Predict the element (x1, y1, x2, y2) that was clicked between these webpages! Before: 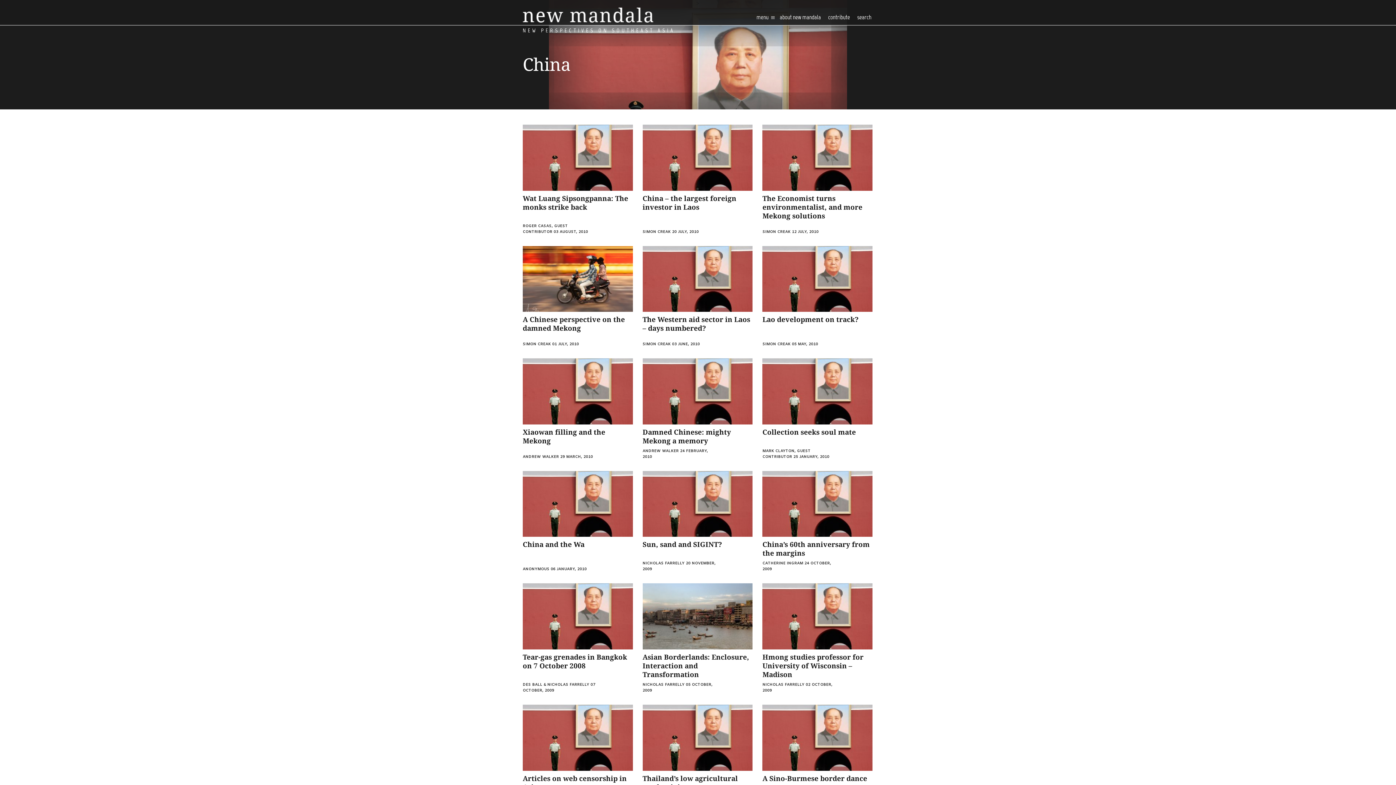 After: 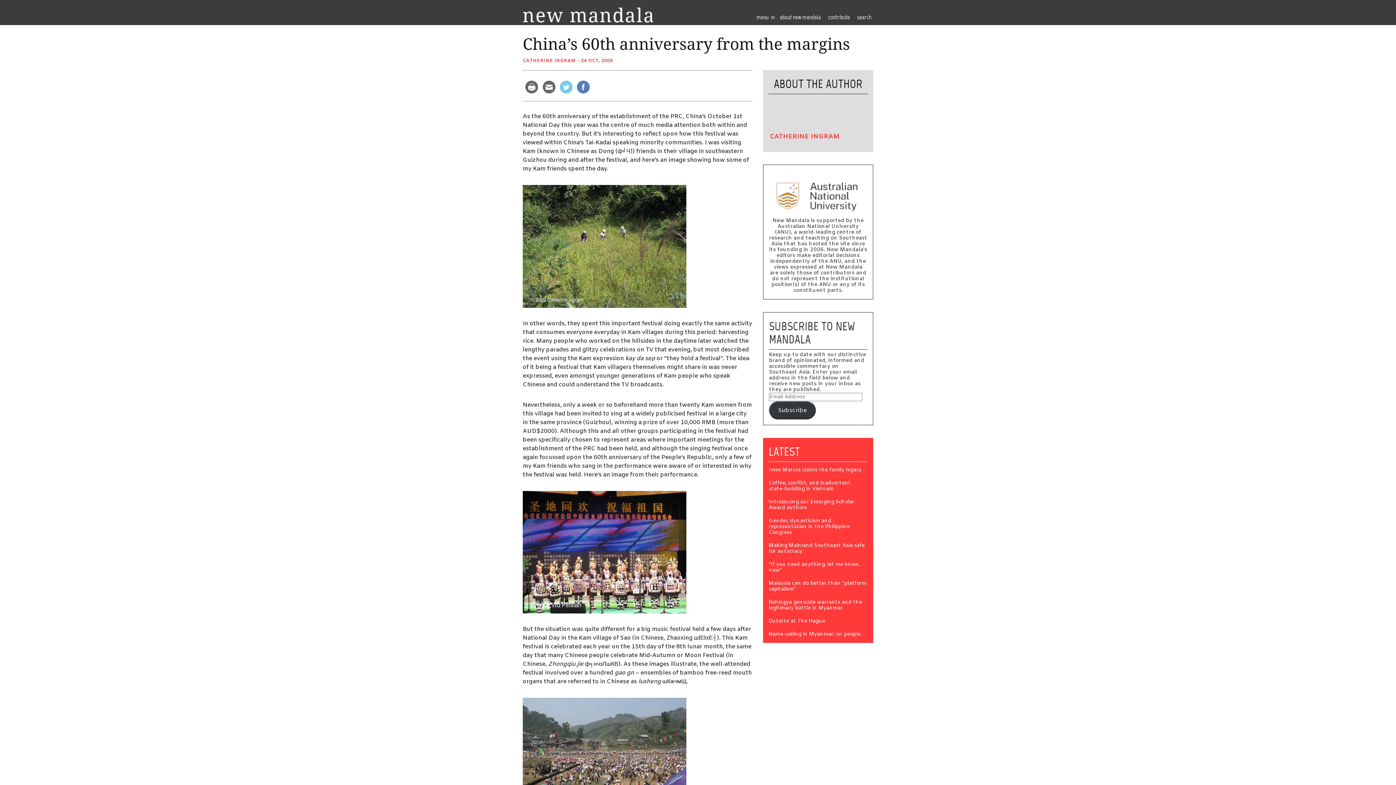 Action: bbox: (762, 471, 872, 537)